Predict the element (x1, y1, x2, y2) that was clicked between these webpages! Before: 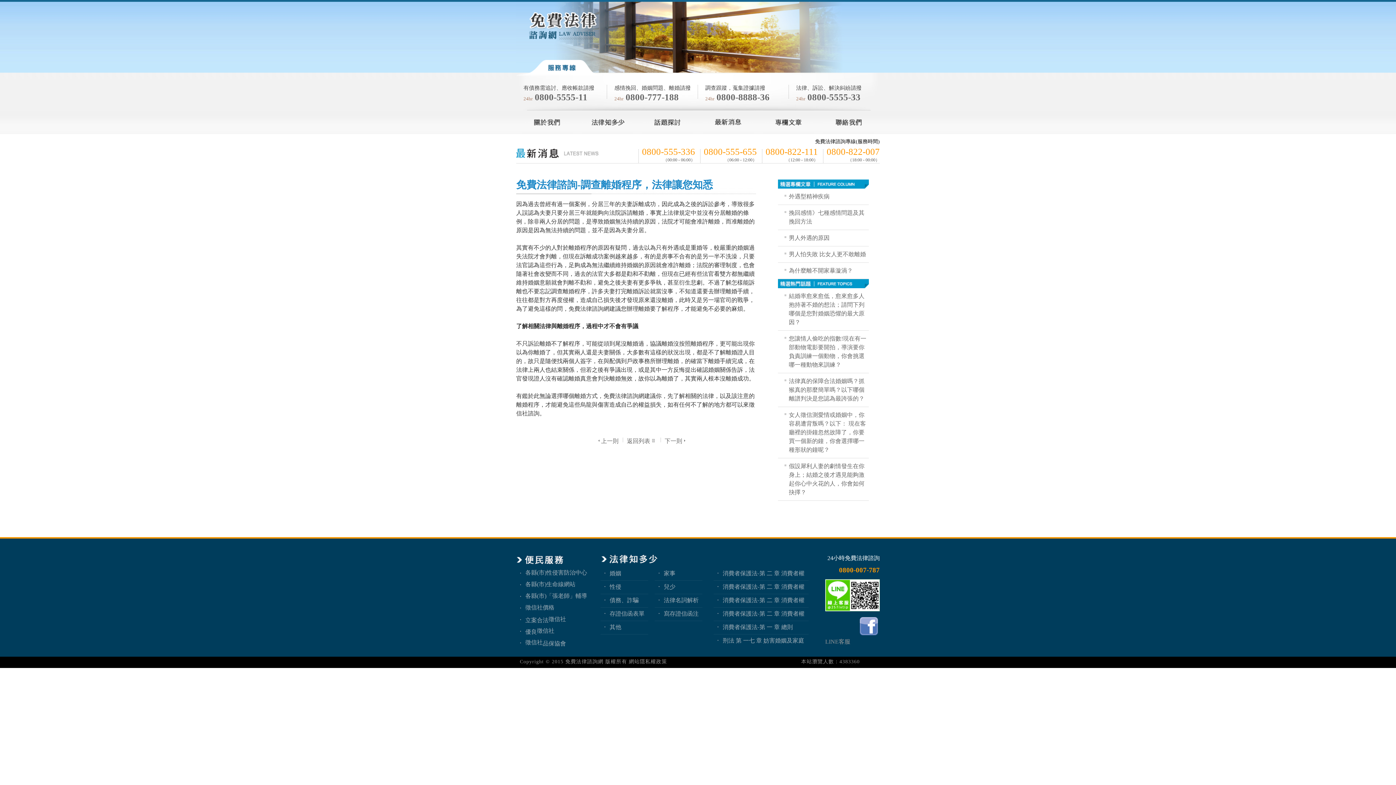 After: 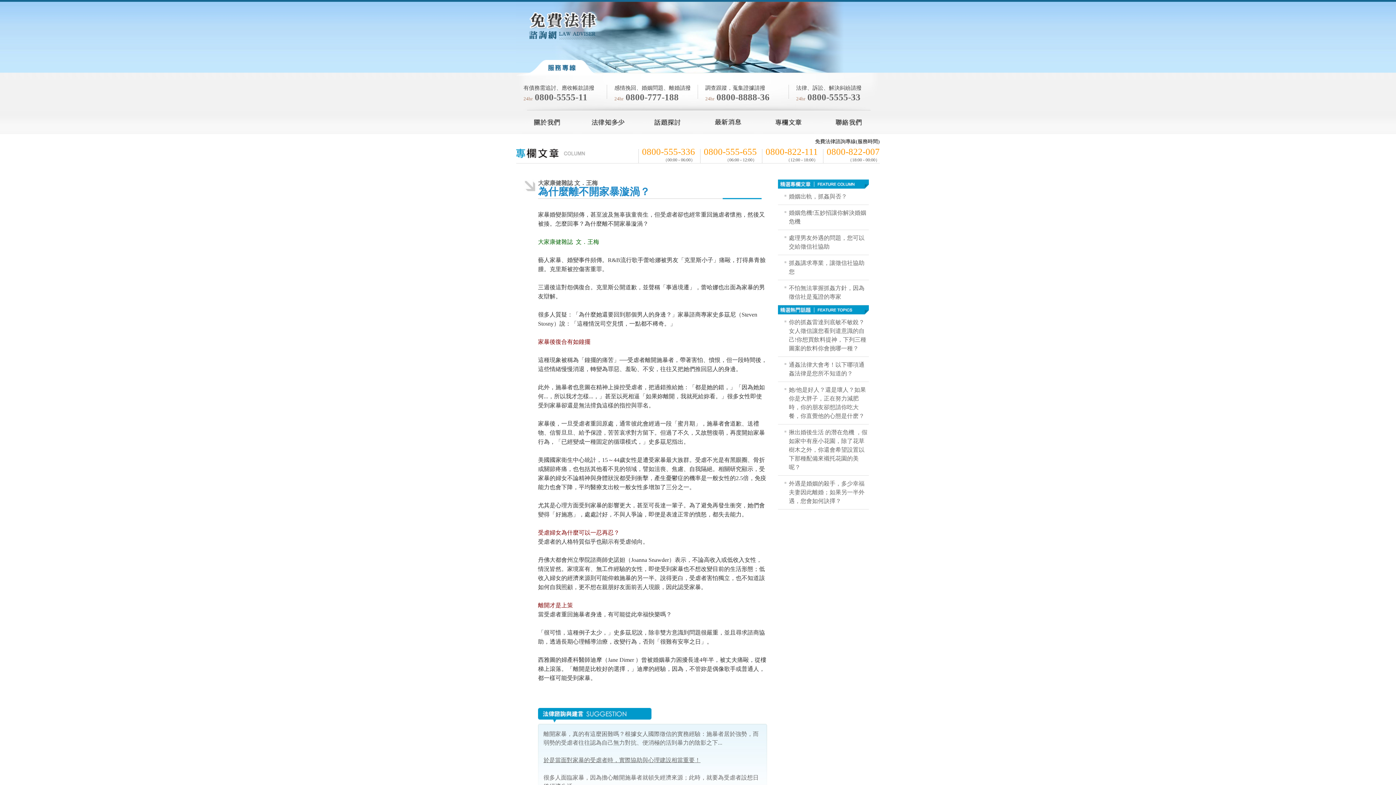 Action: label: 為什麼離不開家暴漩渦？ bbox: (789, 267, 853, 273)